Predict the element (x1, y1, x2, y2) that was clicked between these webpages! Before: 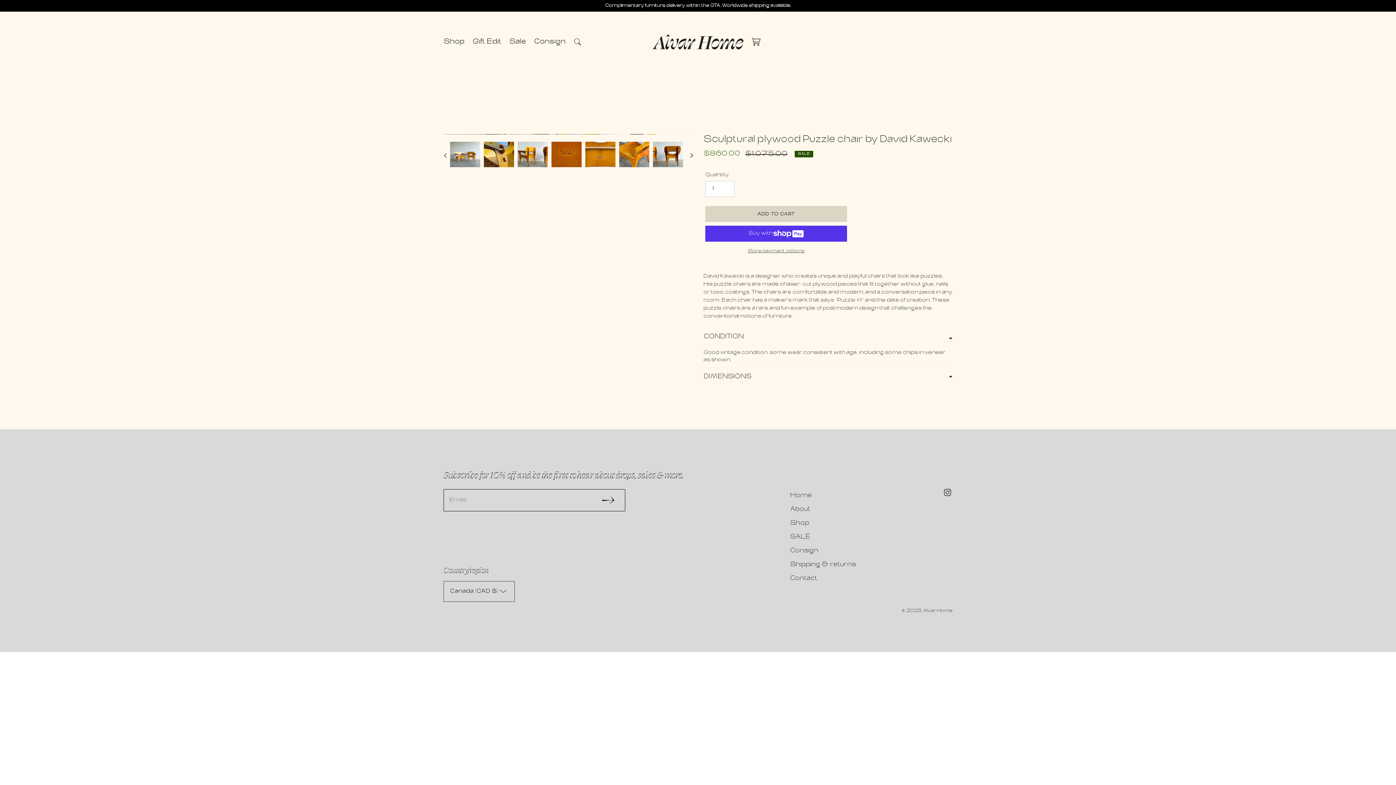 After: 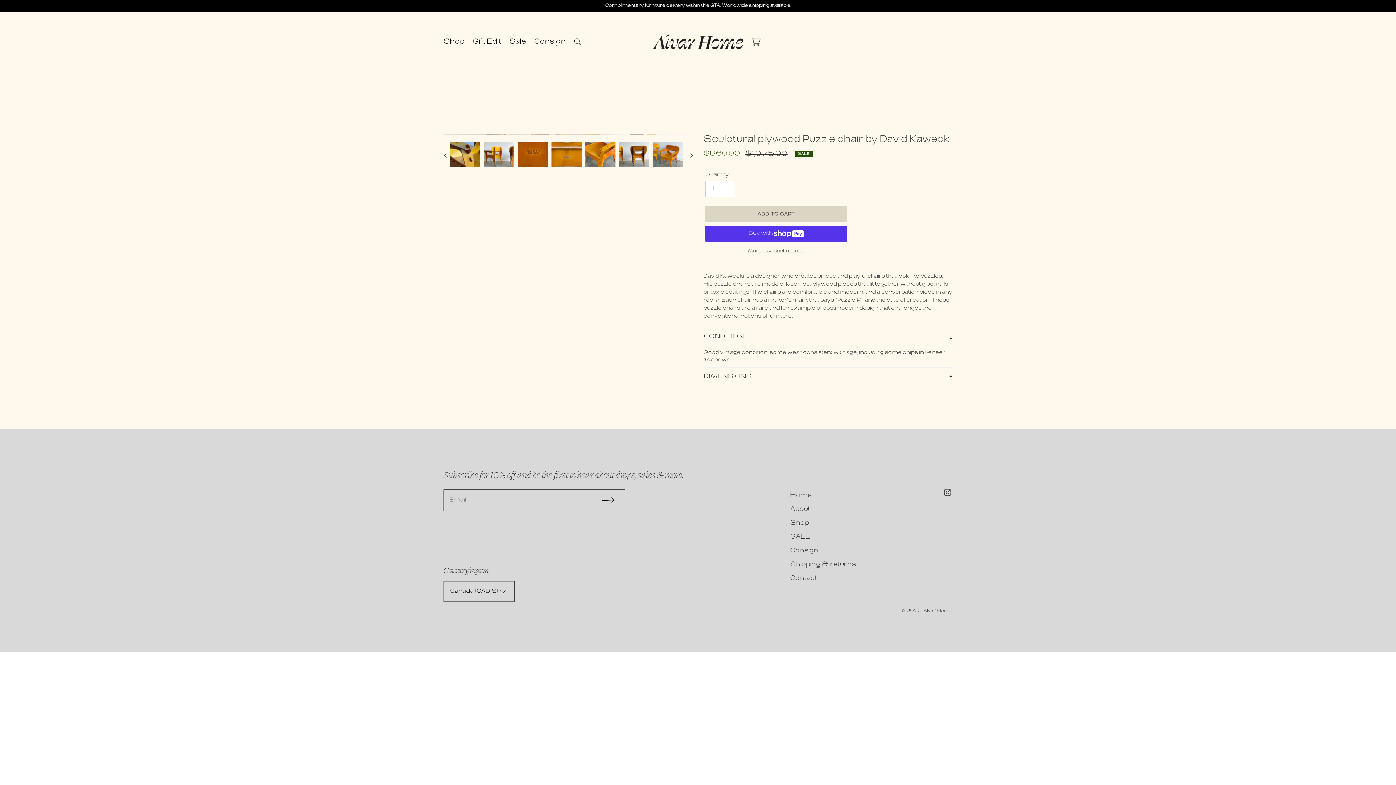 Action: label: 2 bbox: (564, 179, 571, 187)